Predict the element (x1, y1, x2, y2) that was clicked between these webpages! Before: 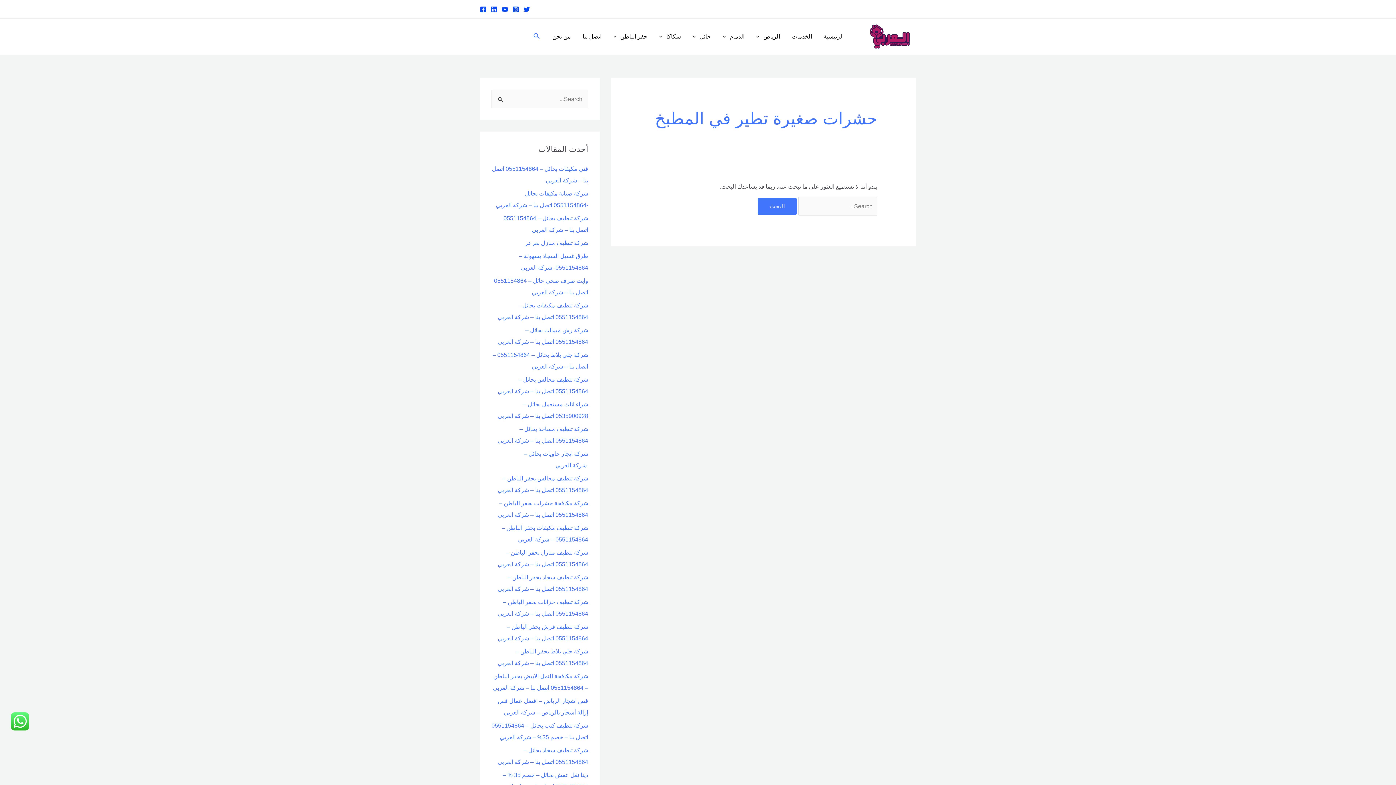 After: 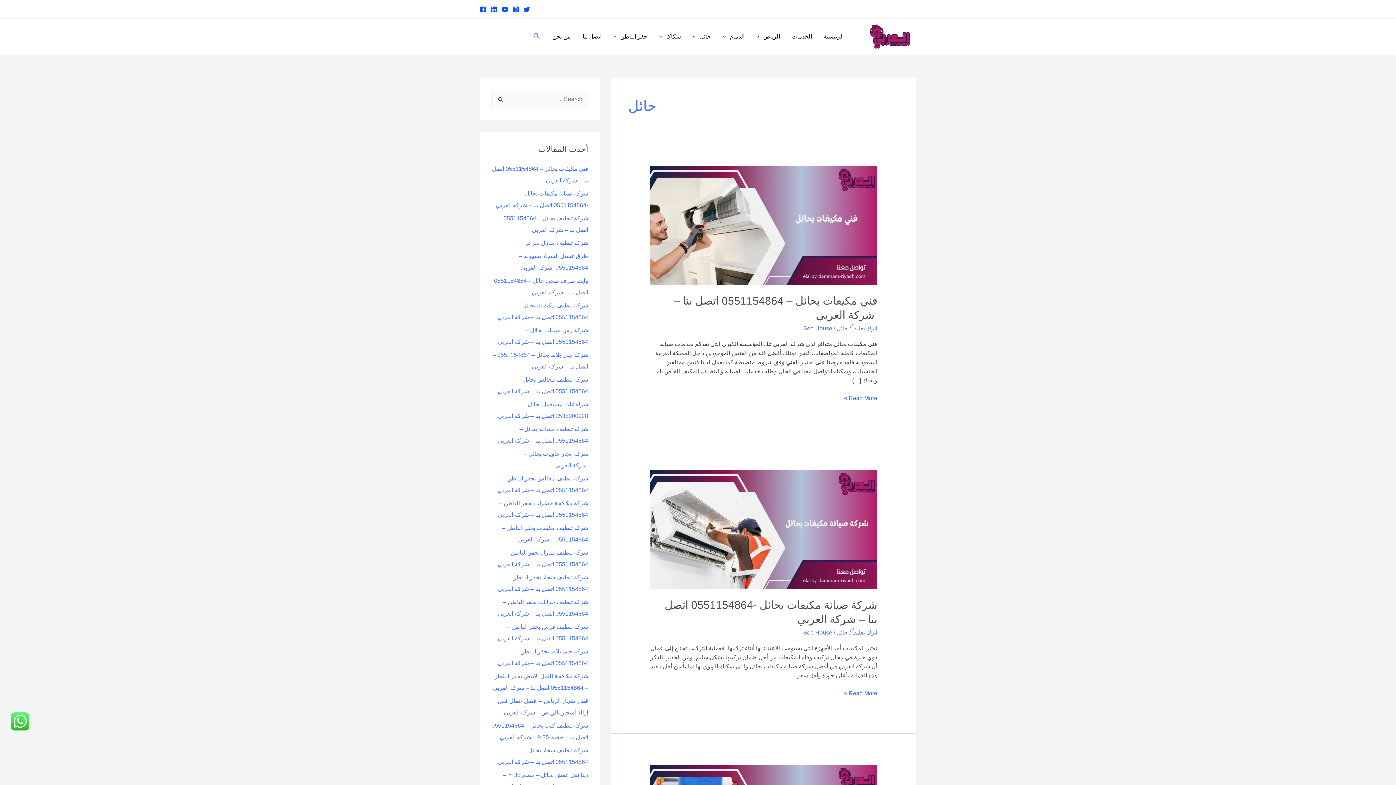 Action: bbox: (686, 23, 716, 49) label: حائل